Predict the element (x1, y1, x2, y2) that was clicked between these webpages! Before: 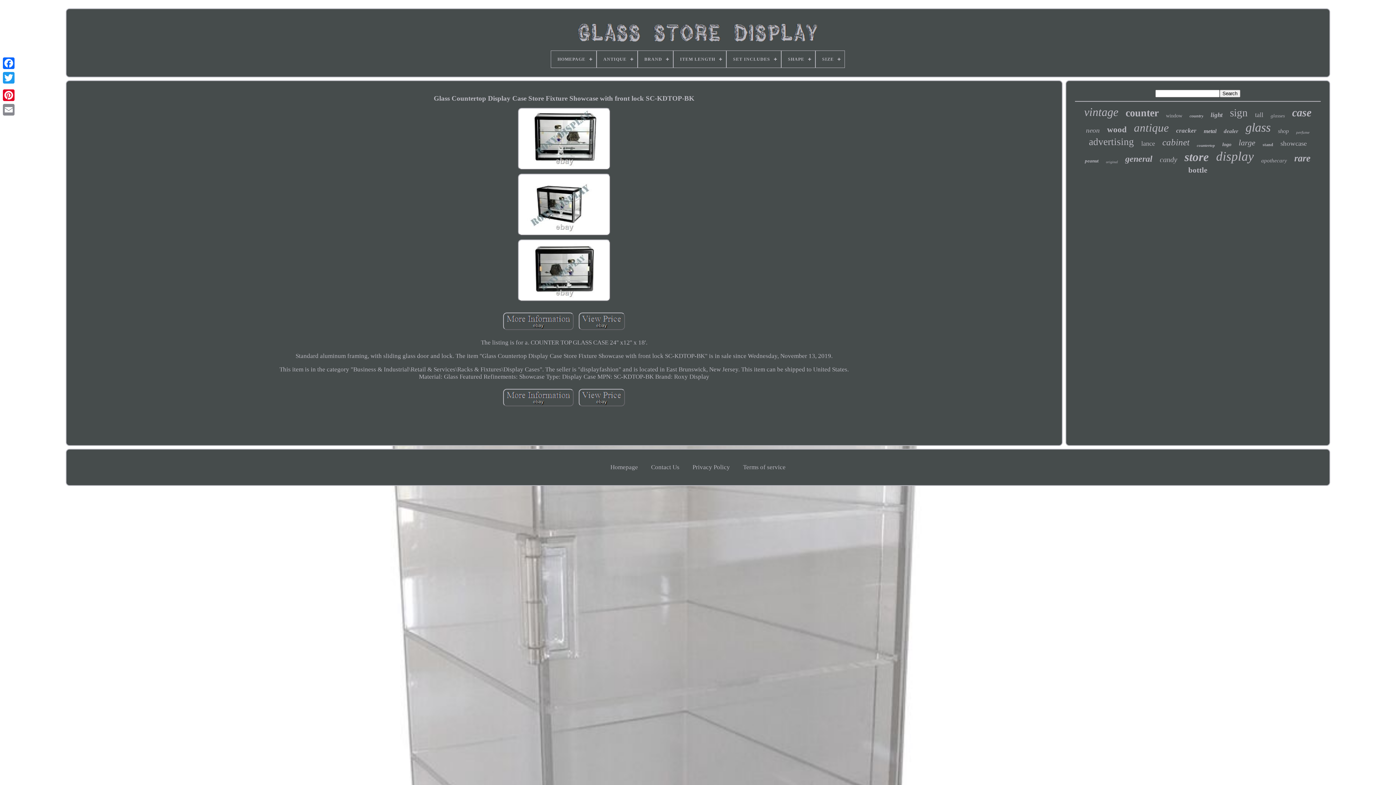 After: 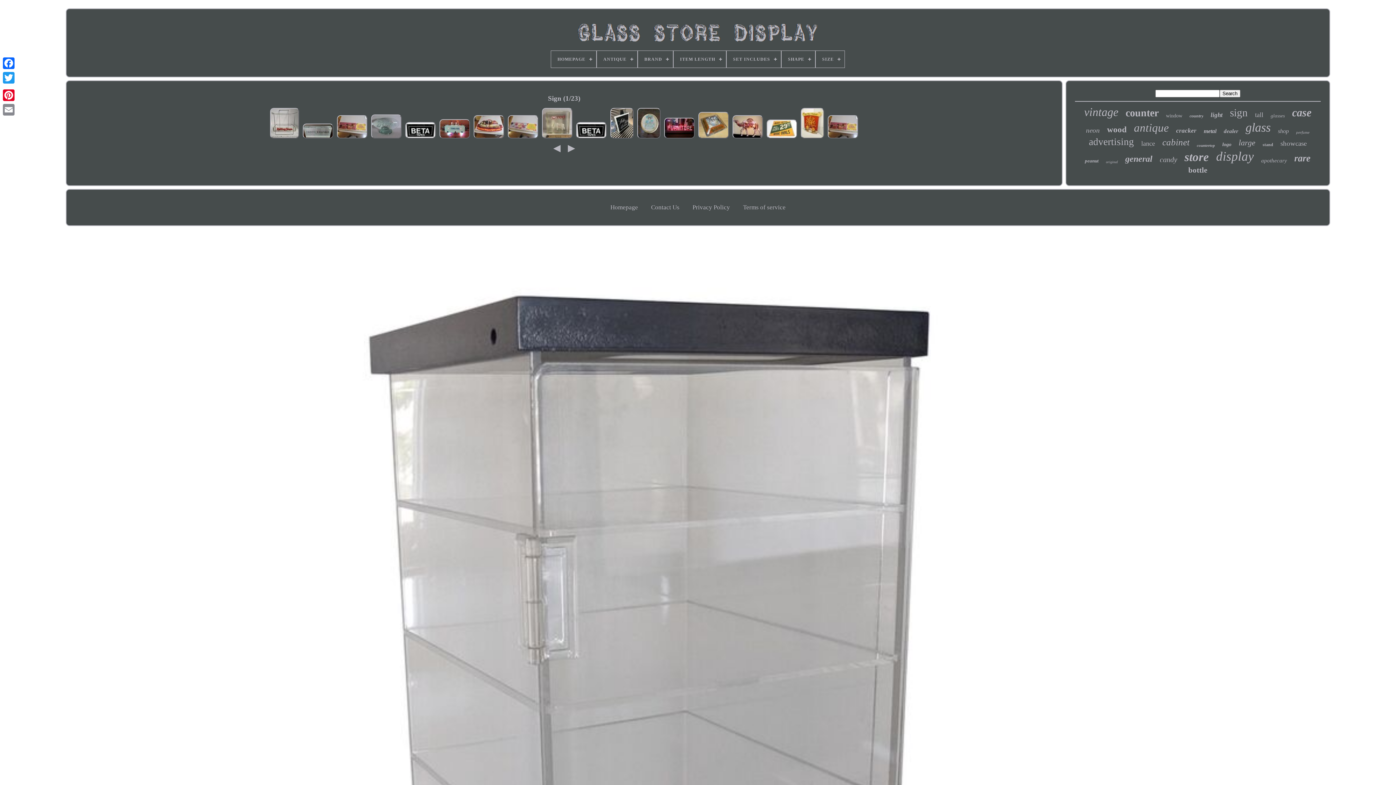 Action: bbox: (1230, 106, 1248, 118) label: sign